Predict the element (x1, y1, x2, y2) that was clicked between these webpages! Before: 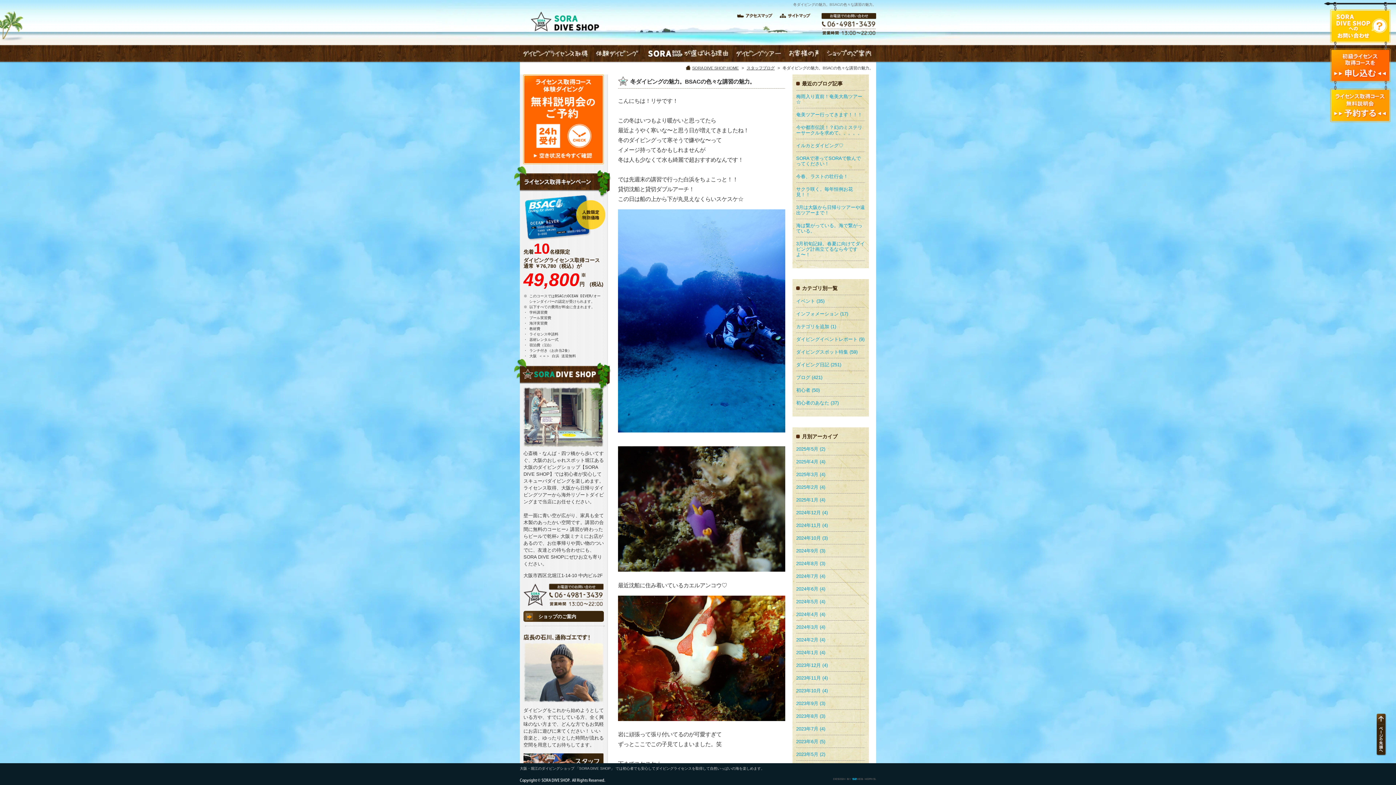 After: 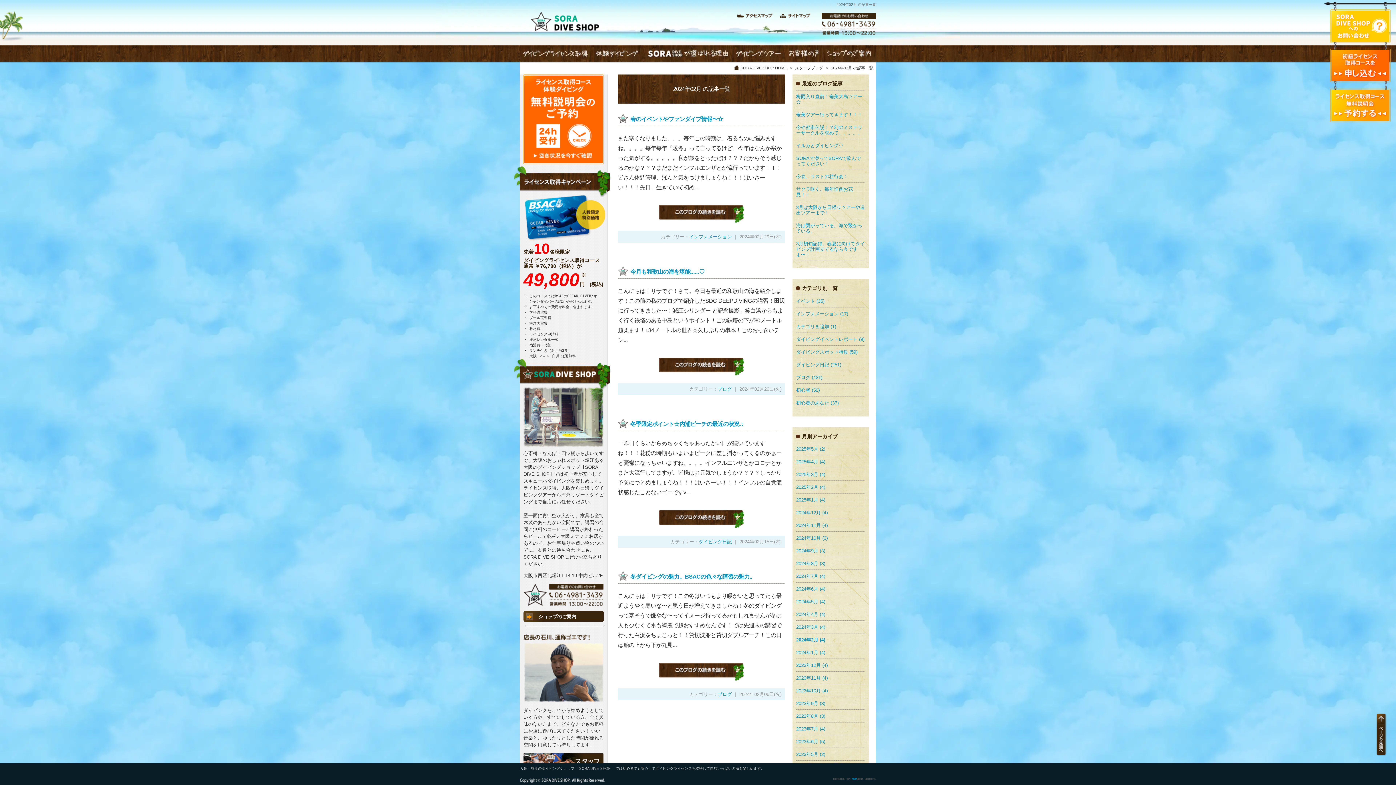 Action: label: 2024年2月 (4) bbox: (796, 637, 825, 643)